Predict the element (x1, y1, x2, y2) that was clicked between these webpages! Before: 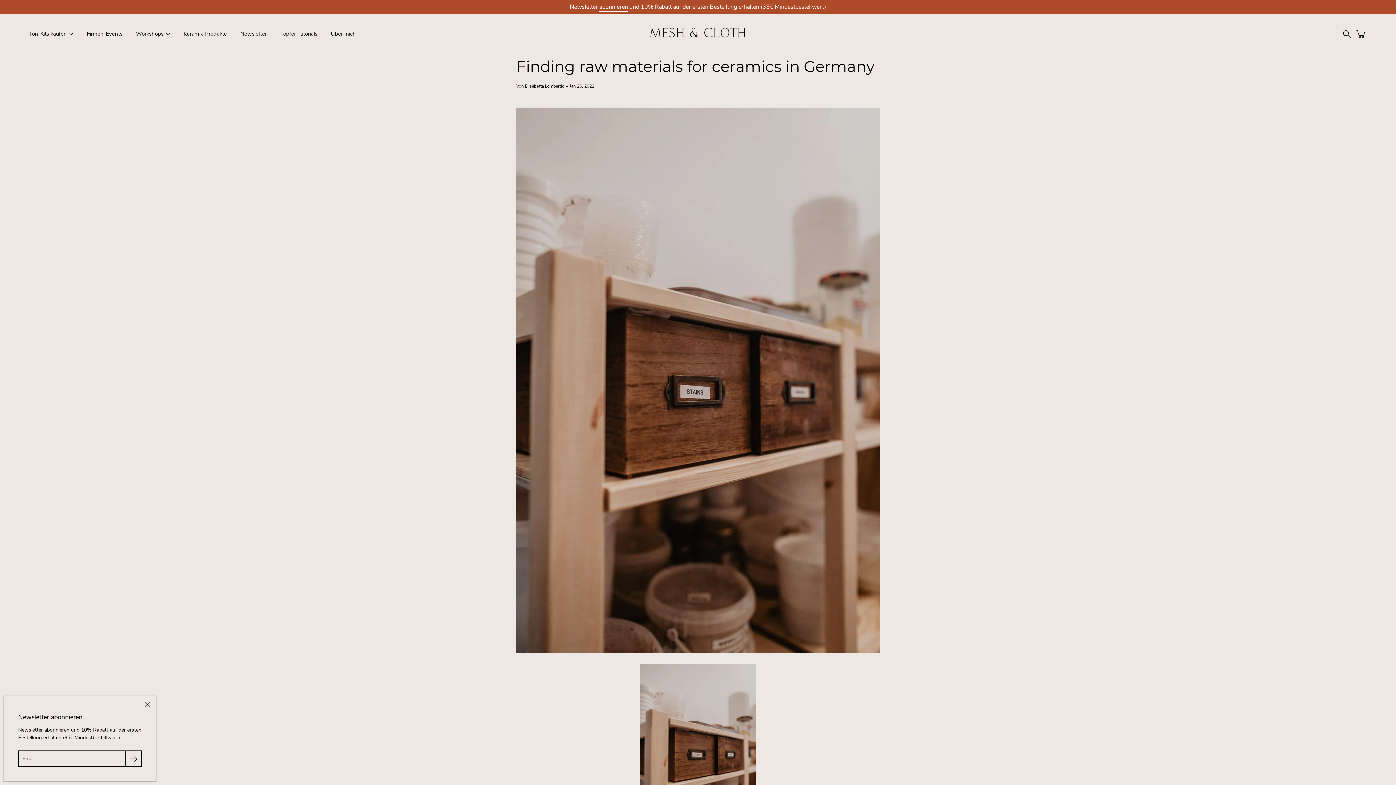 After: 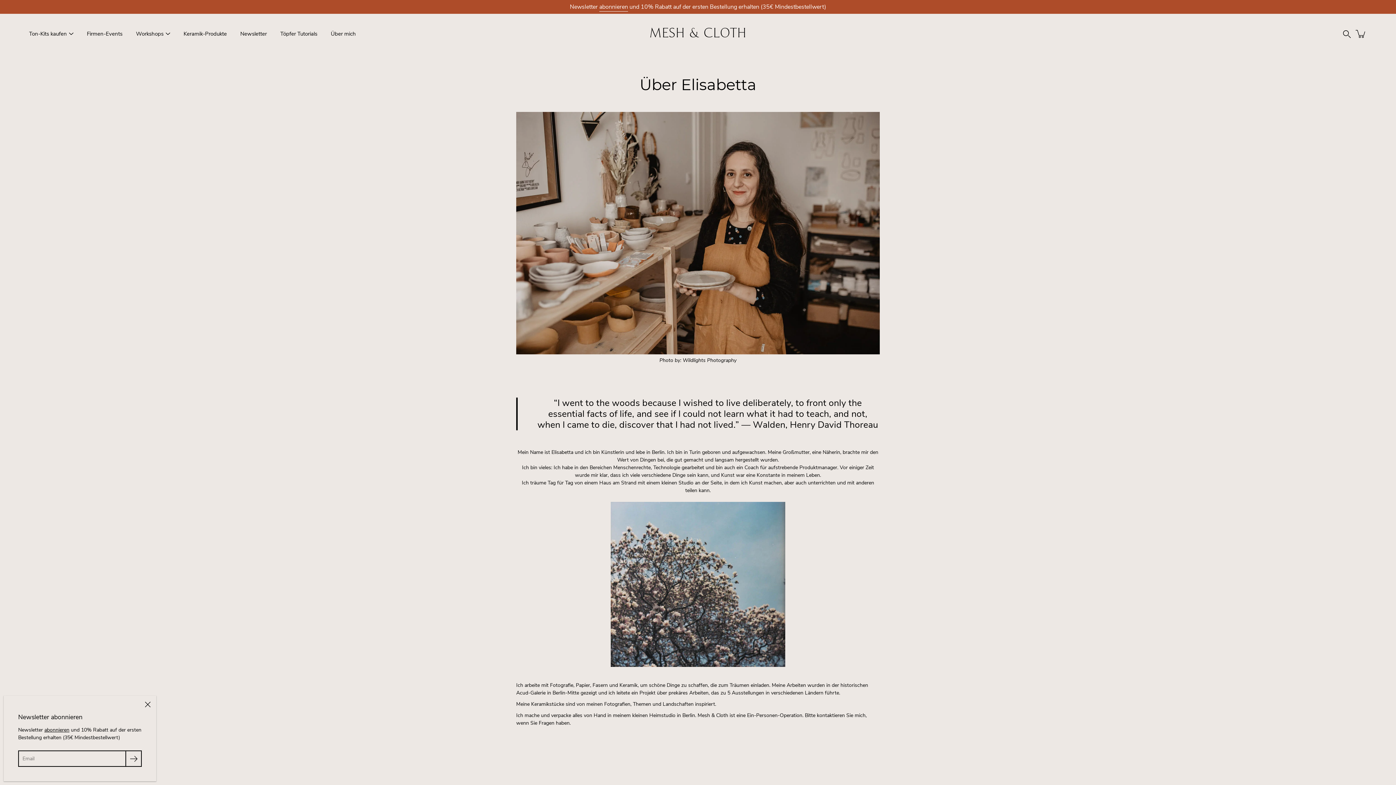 Action: label: Über mich bbox: (330, 29, 356, 38)